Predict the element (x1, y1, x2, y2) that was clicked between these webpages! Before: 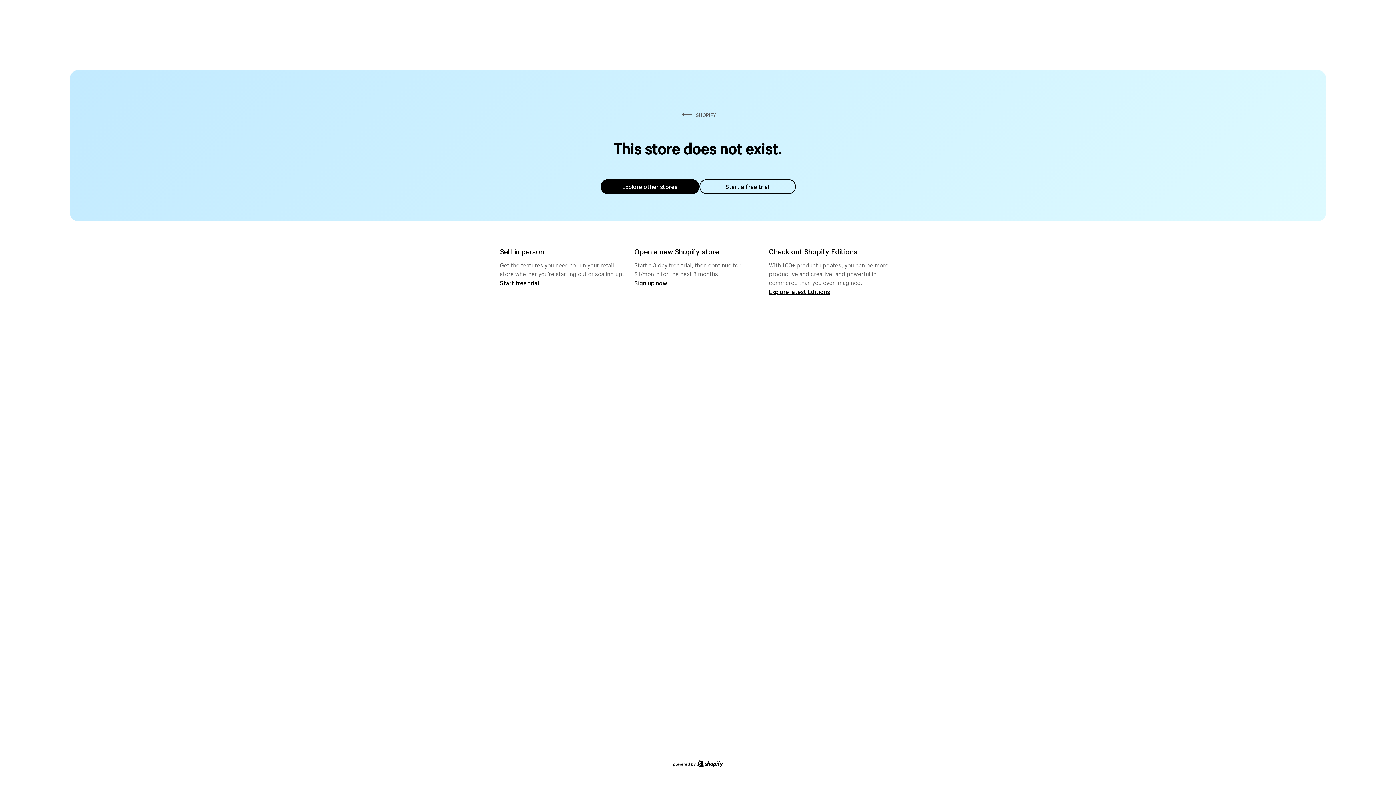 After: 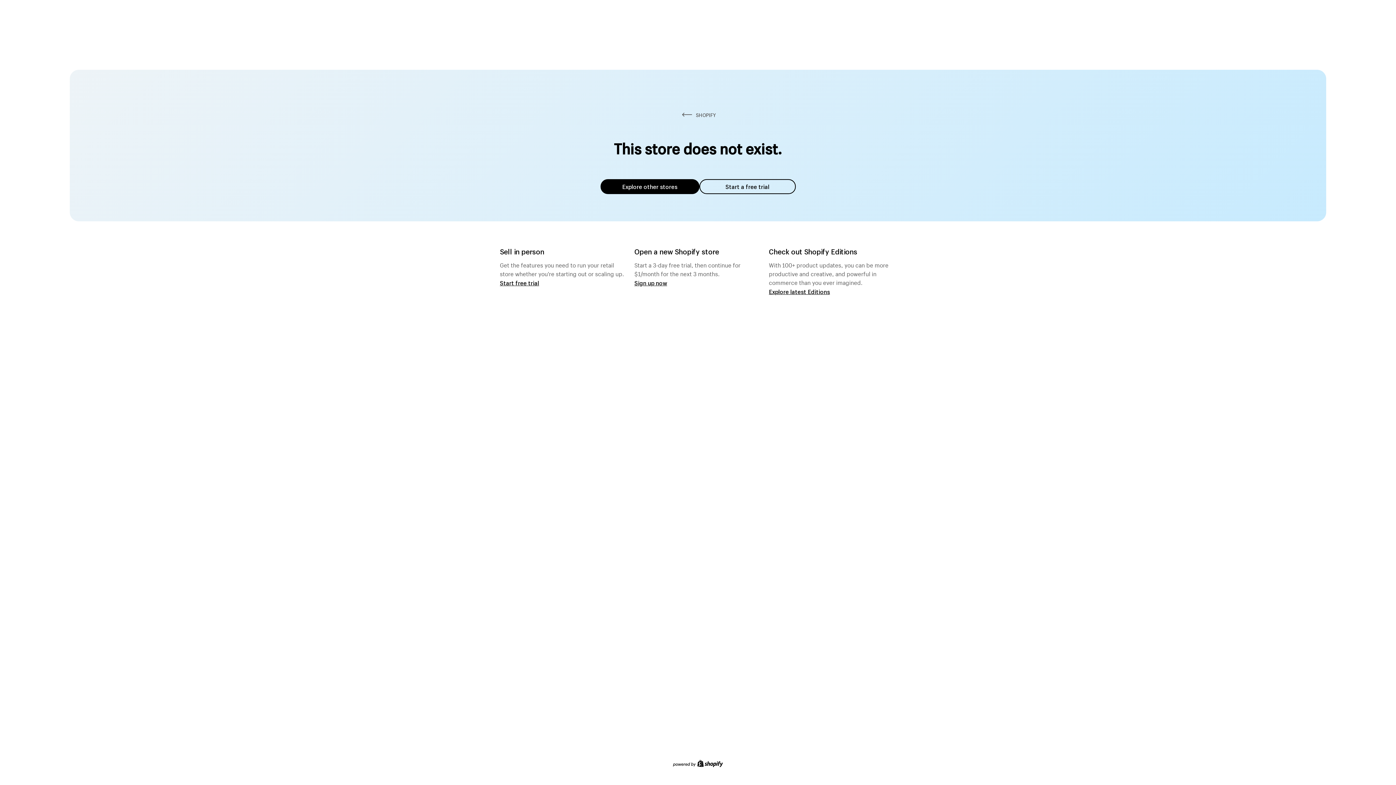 Action: bbox: (600, 179, 699, 194) label: Explore other stores